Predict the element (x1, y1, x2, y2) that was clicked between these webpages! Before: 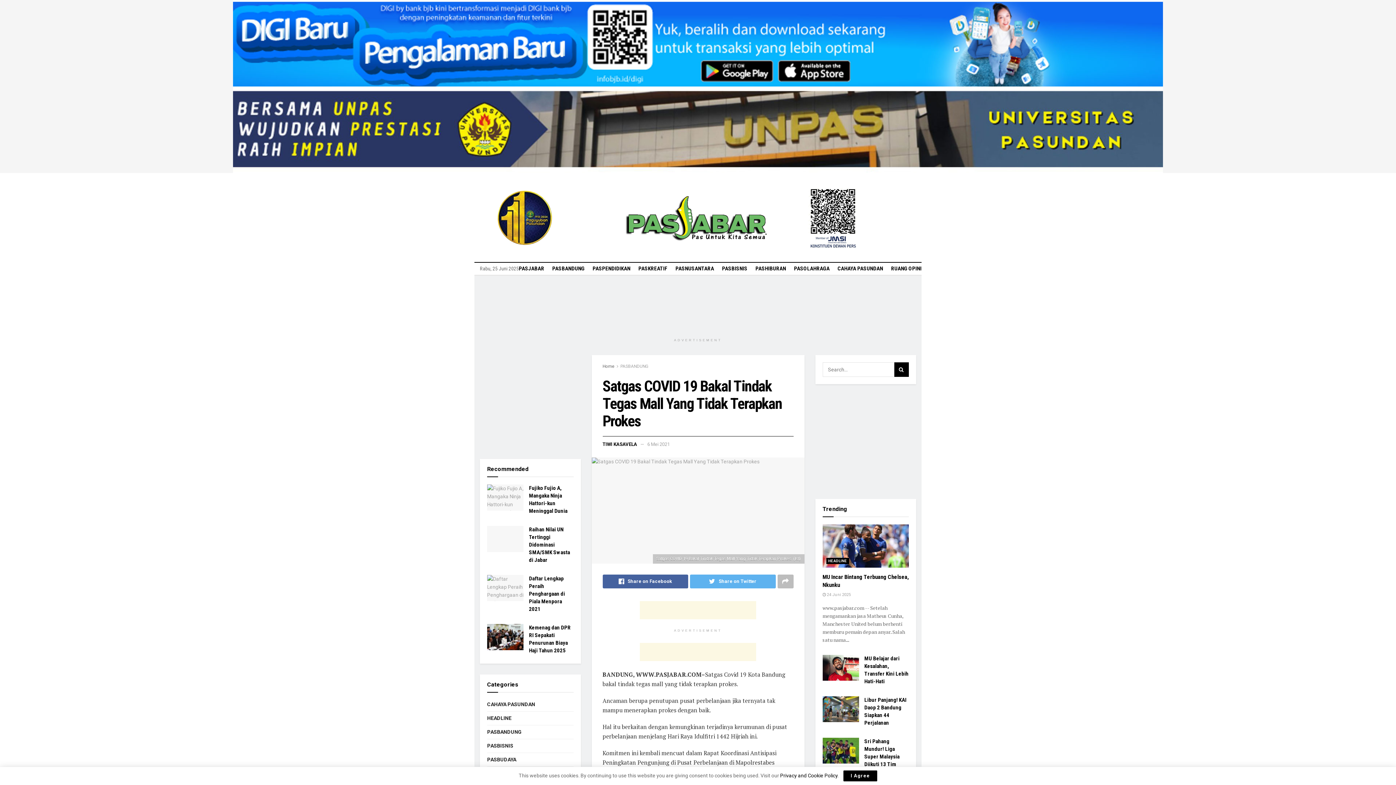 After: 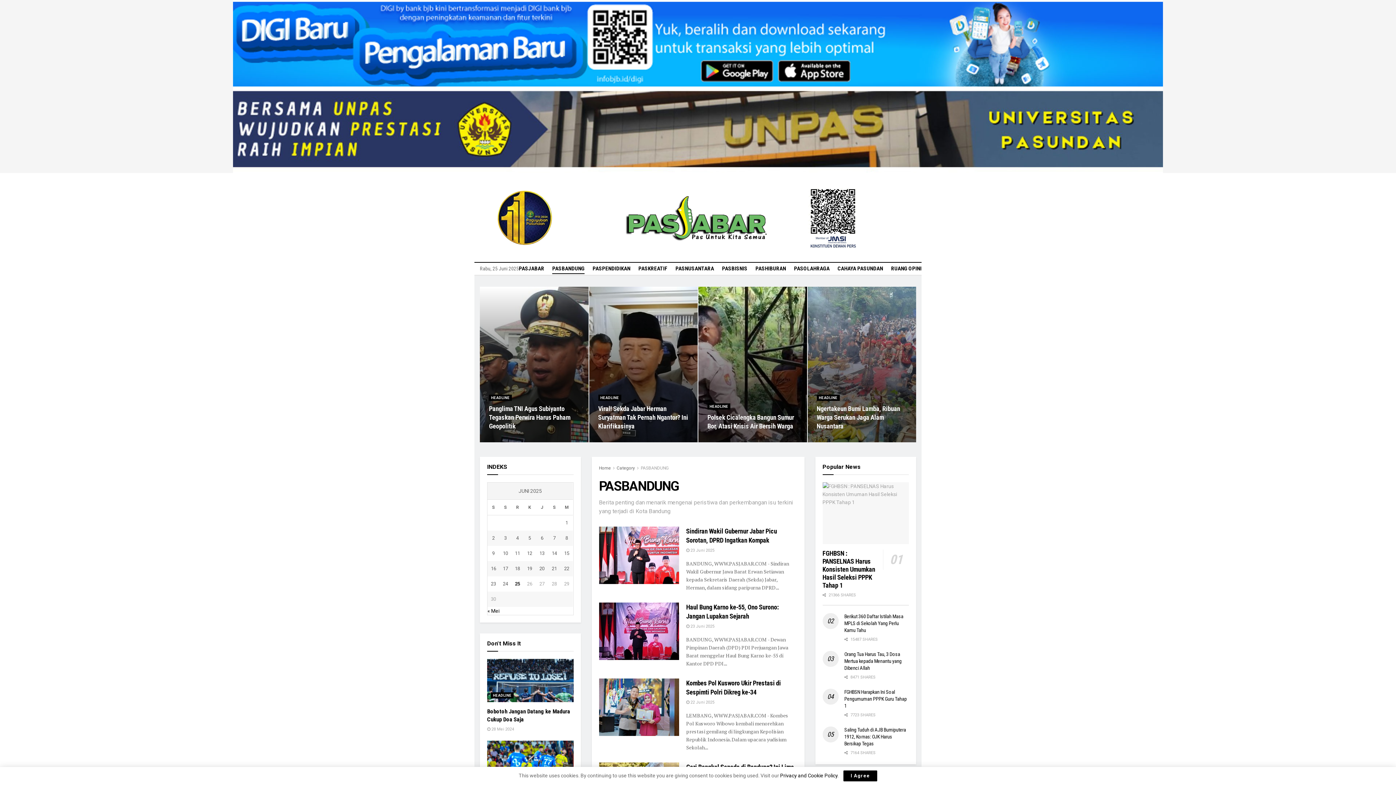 Action: bbox: (552, 263, 584, 274) label: PASBANDUNG